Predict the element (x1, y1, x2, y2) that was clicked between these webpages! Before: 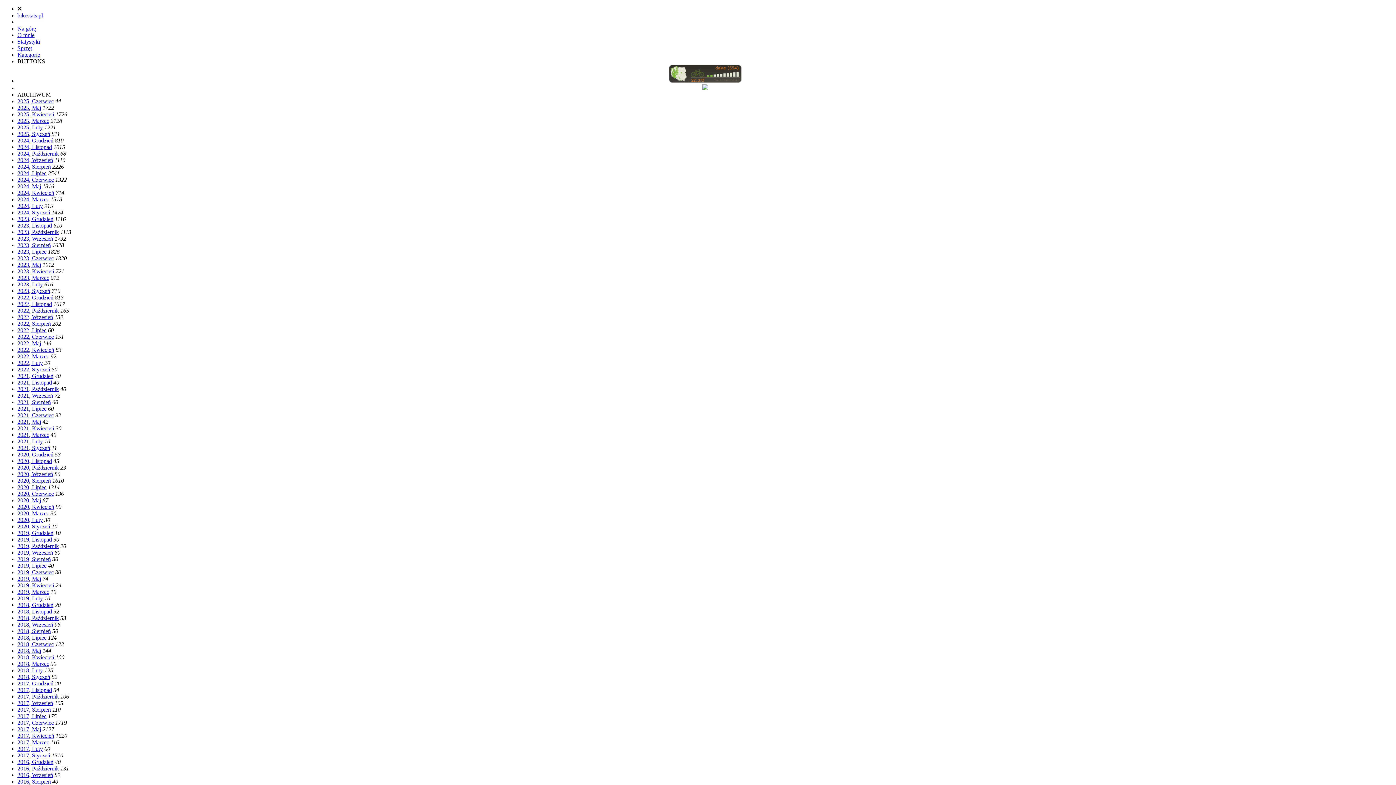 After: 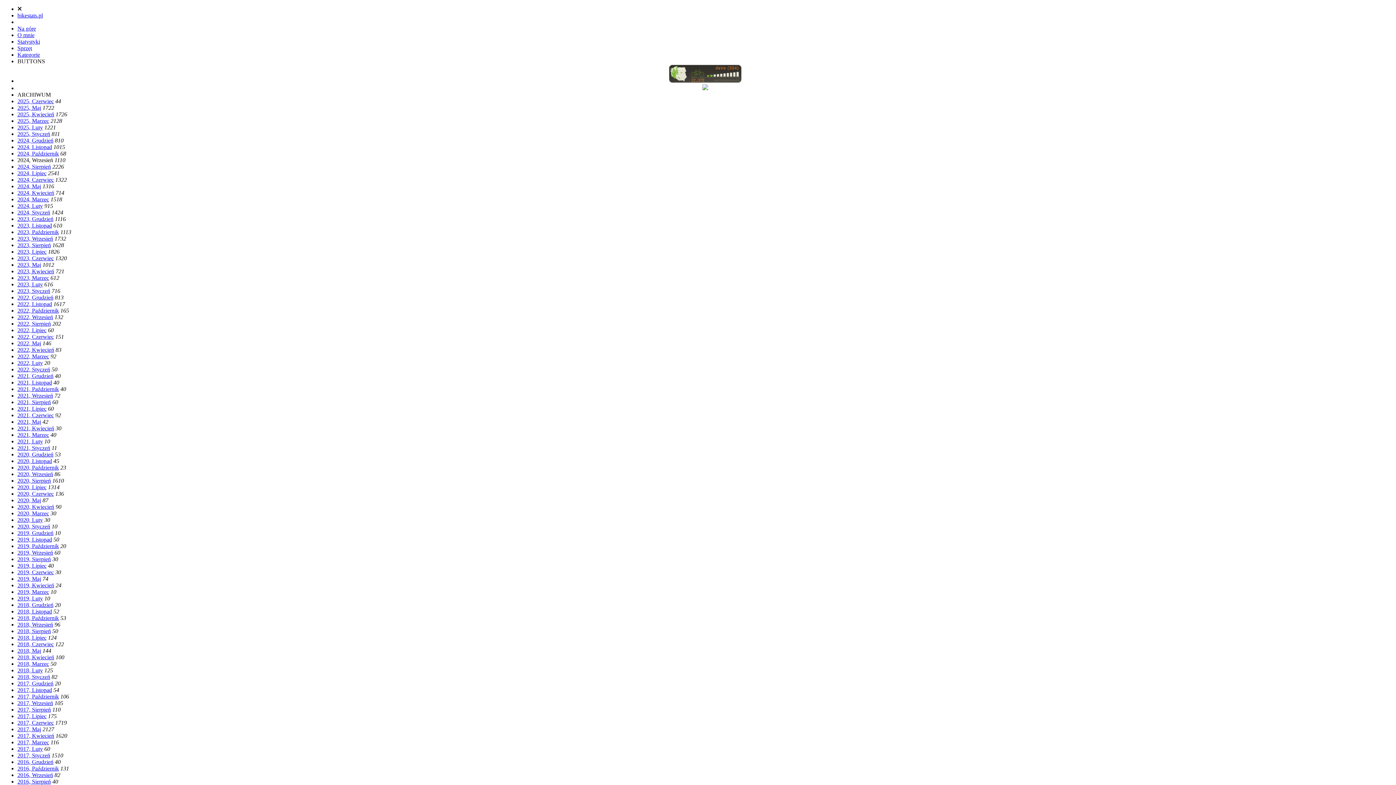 Action: label: 2024, Wrzesień bbox: (17, 157, 53, 163)